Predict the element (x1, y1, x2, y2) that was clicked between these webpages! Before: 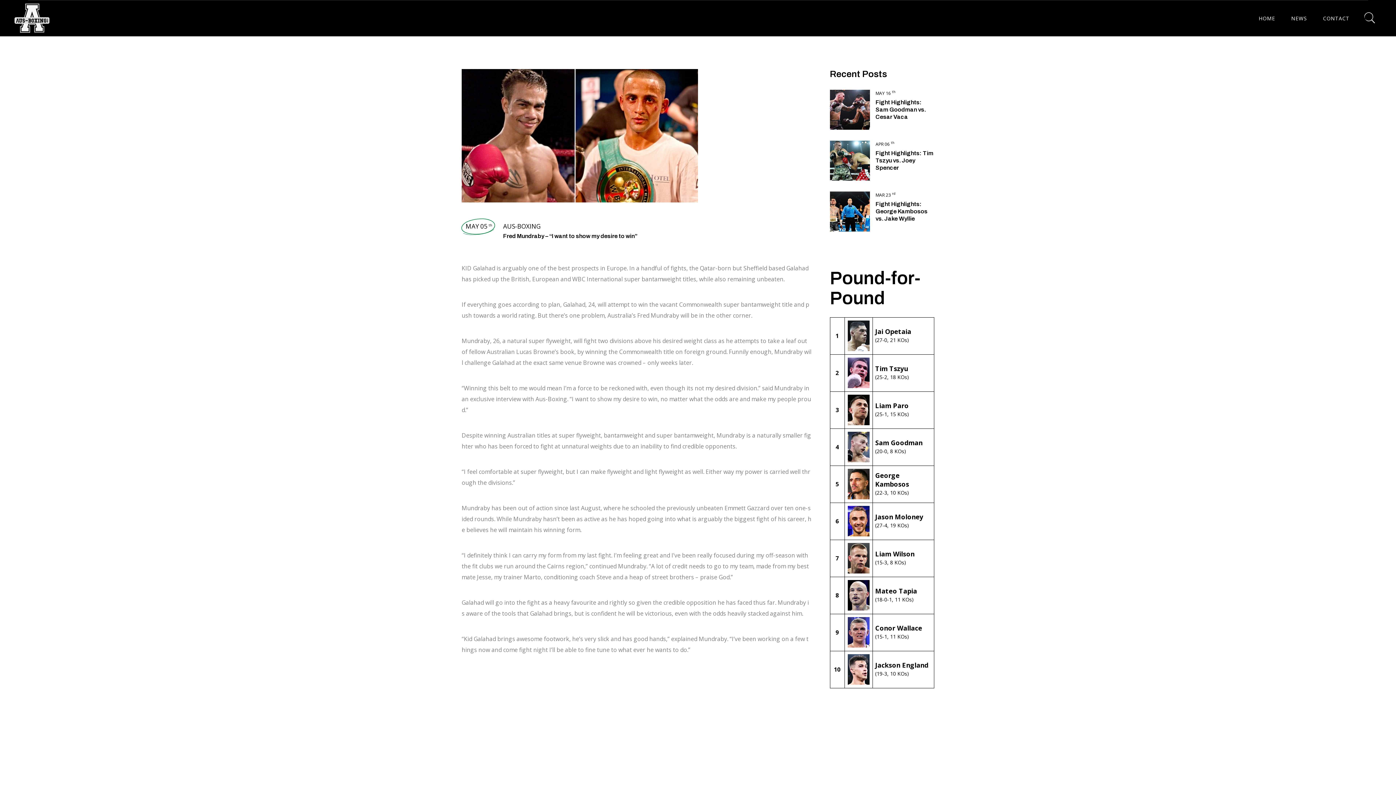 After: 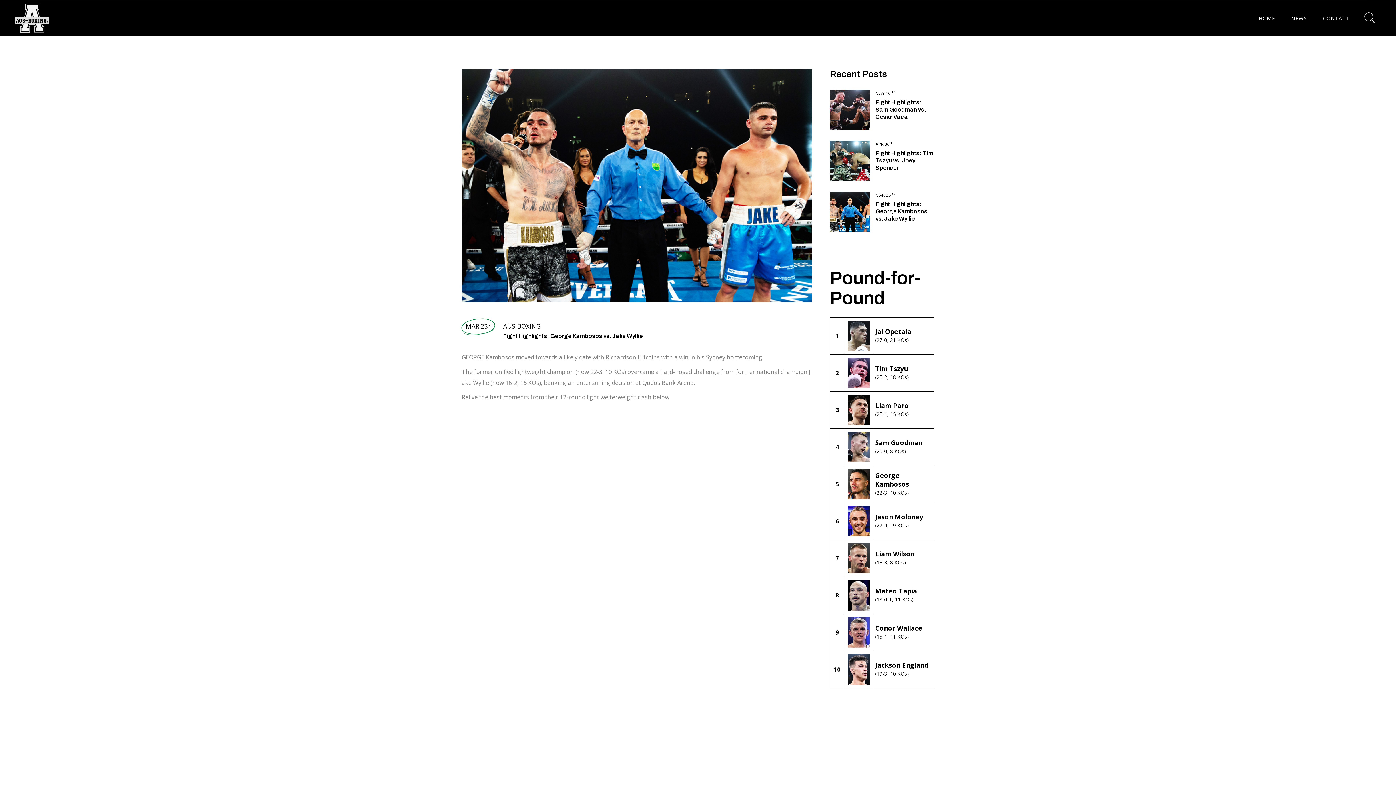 Action: bbox: (875, 200, 927, 221) label: Fight Highlights: George Kambosos vs. Jake Wyllie